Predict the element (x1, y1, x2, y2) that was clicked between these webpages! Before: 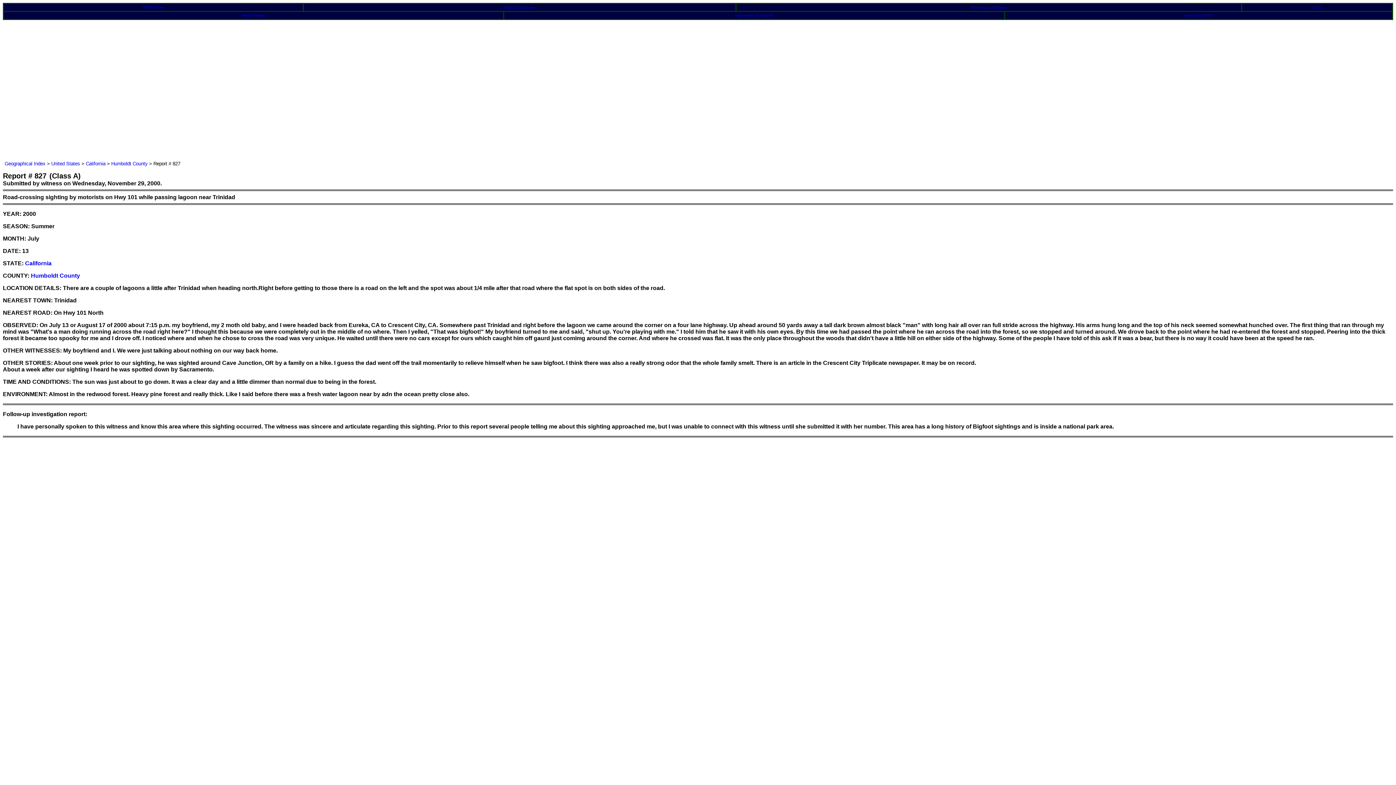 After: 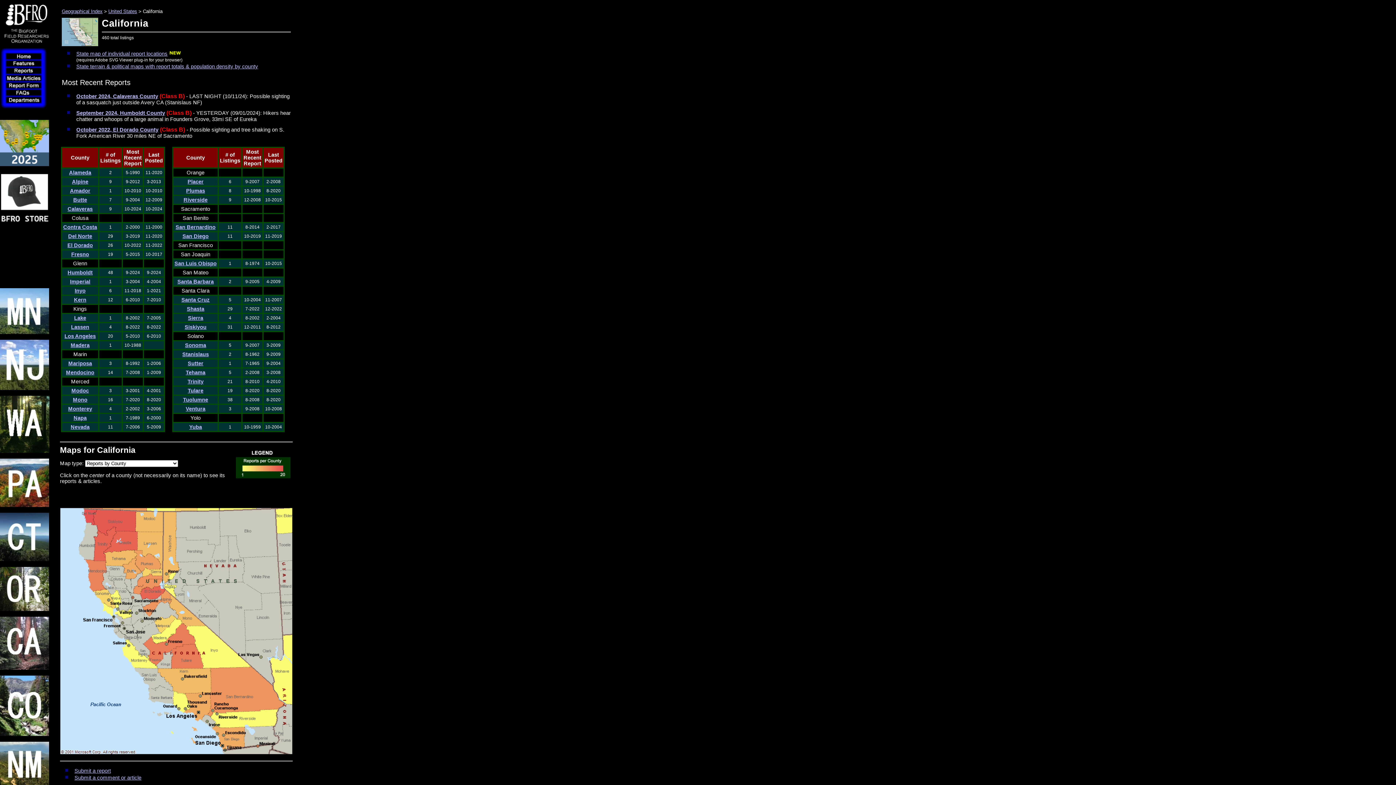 Action: bbox: (25, 260, 51, 266) label: California